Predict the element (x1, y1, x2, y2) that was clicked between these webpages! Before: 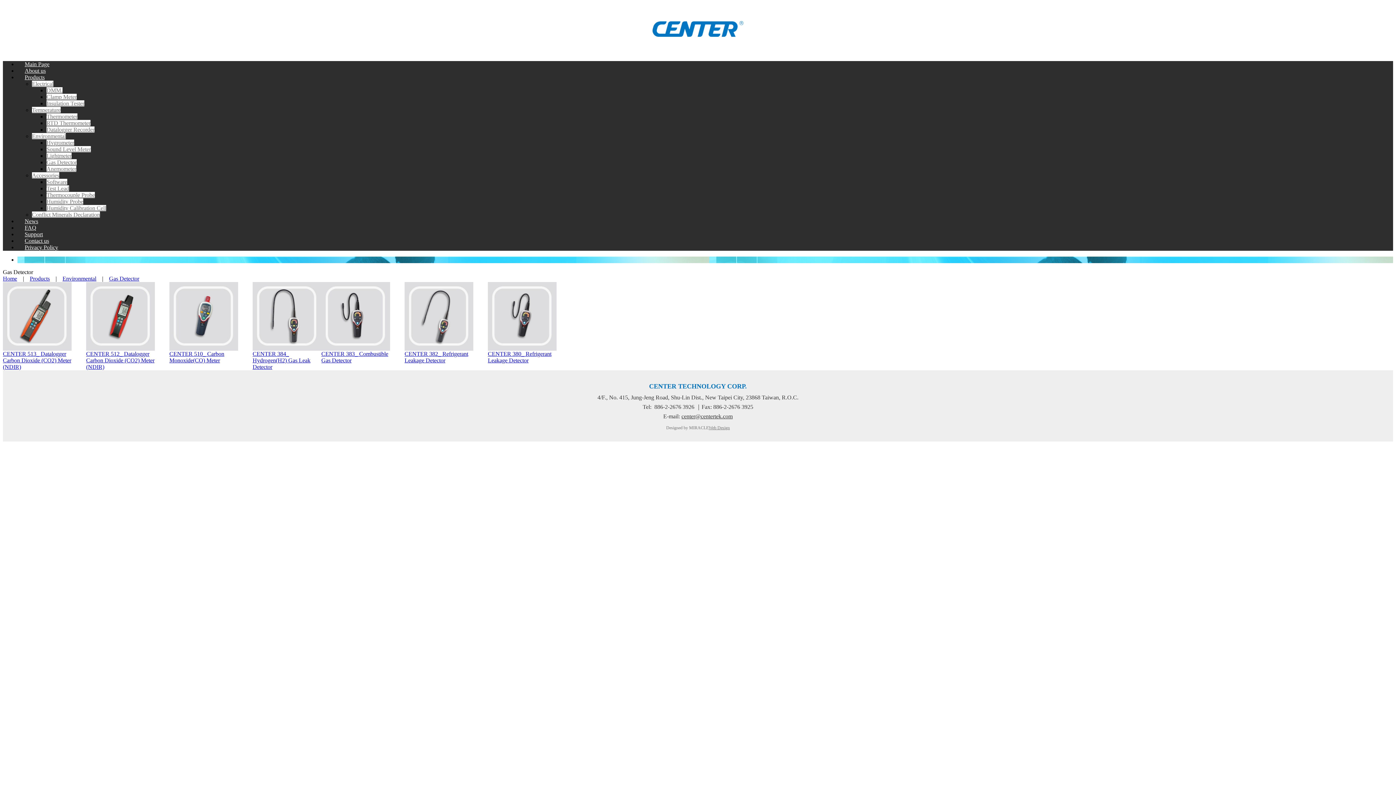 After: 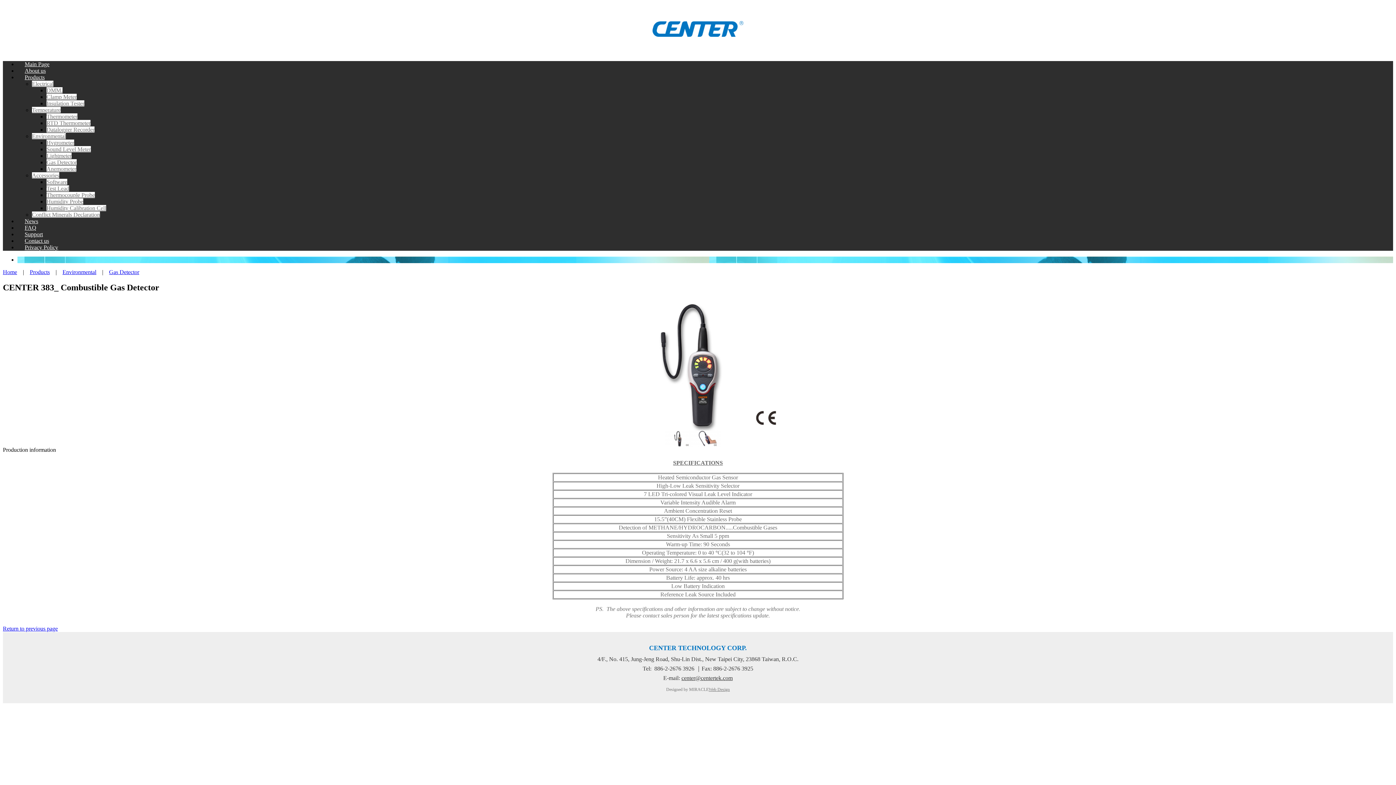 Action: bbox: (321, 345, 390, 352)